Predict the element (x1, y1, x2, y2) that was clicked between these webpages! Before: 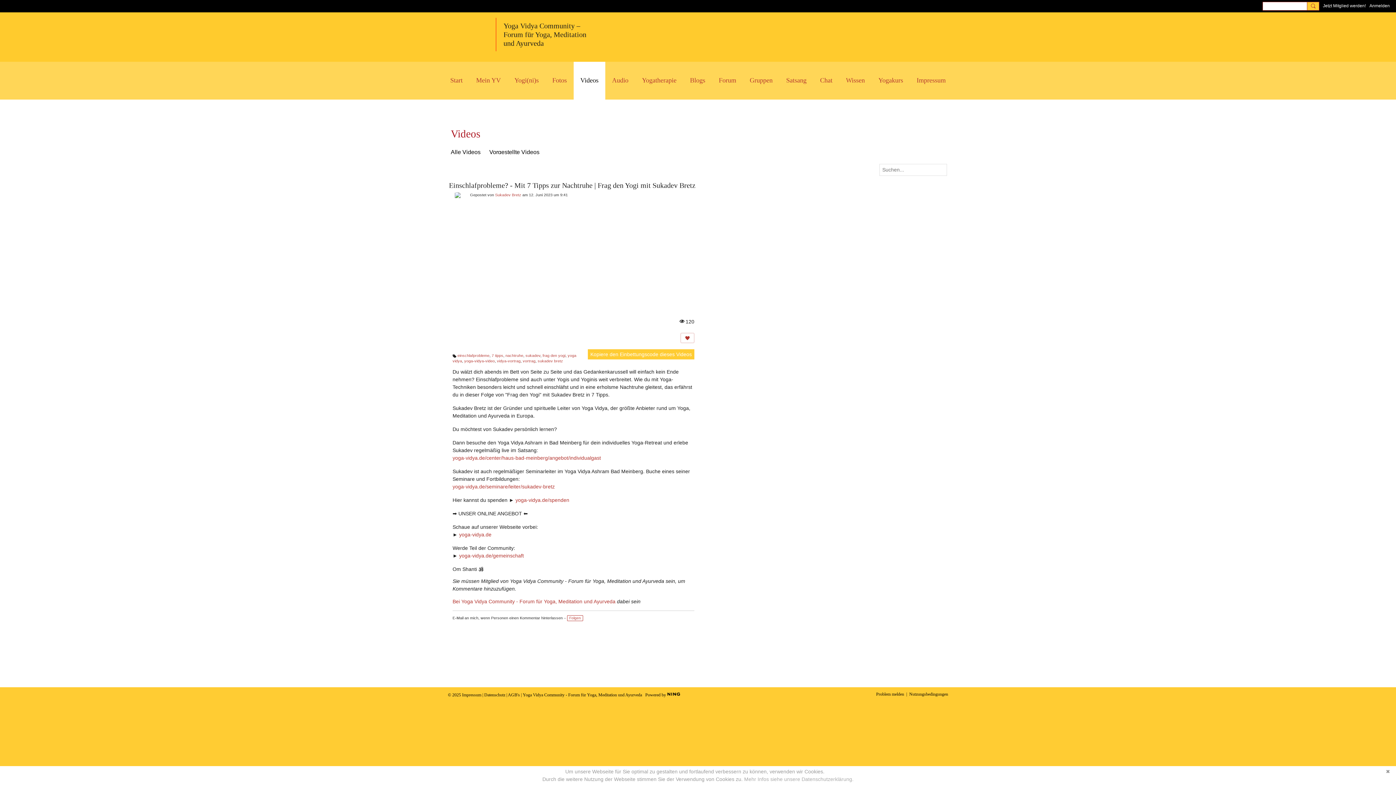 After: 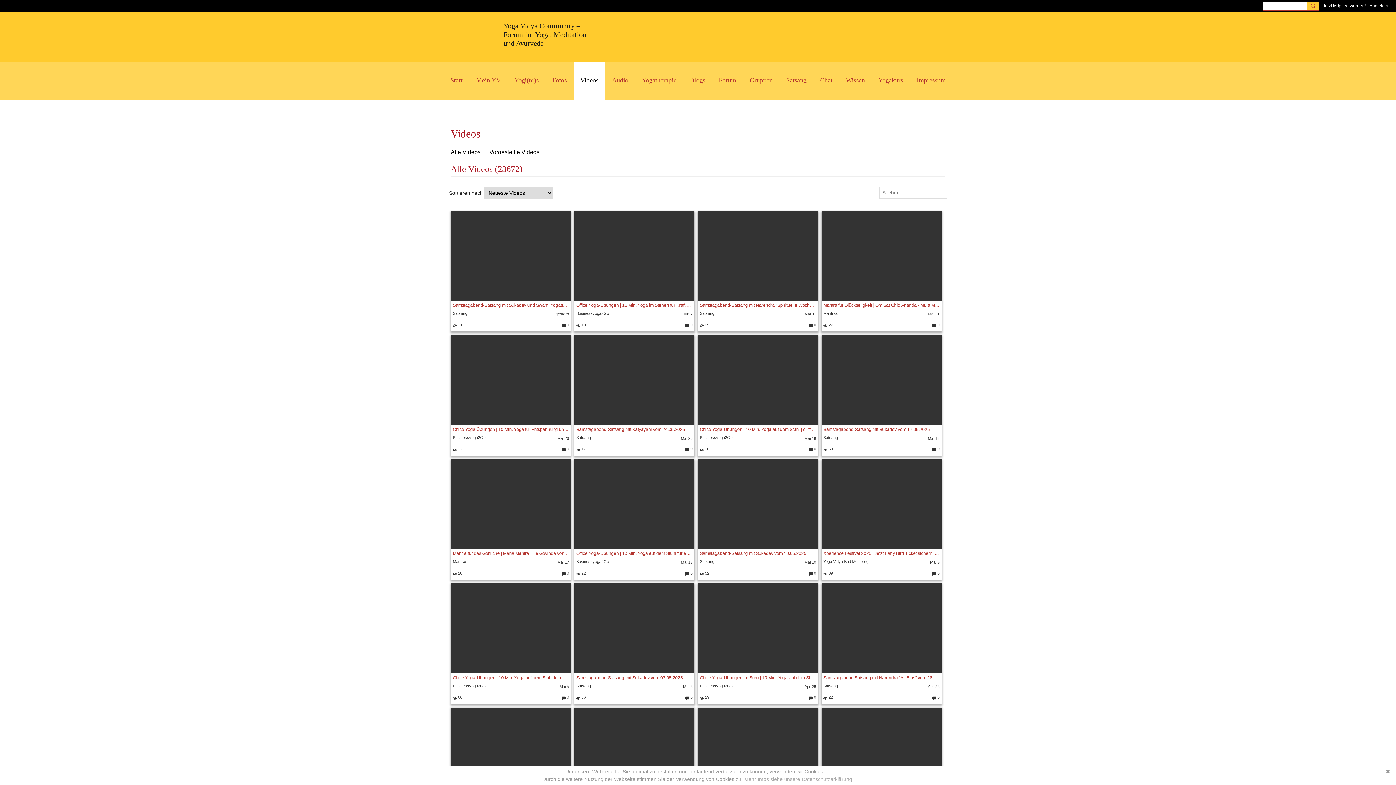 Action: bbox: (573, 61, 605, 99) label: Videos